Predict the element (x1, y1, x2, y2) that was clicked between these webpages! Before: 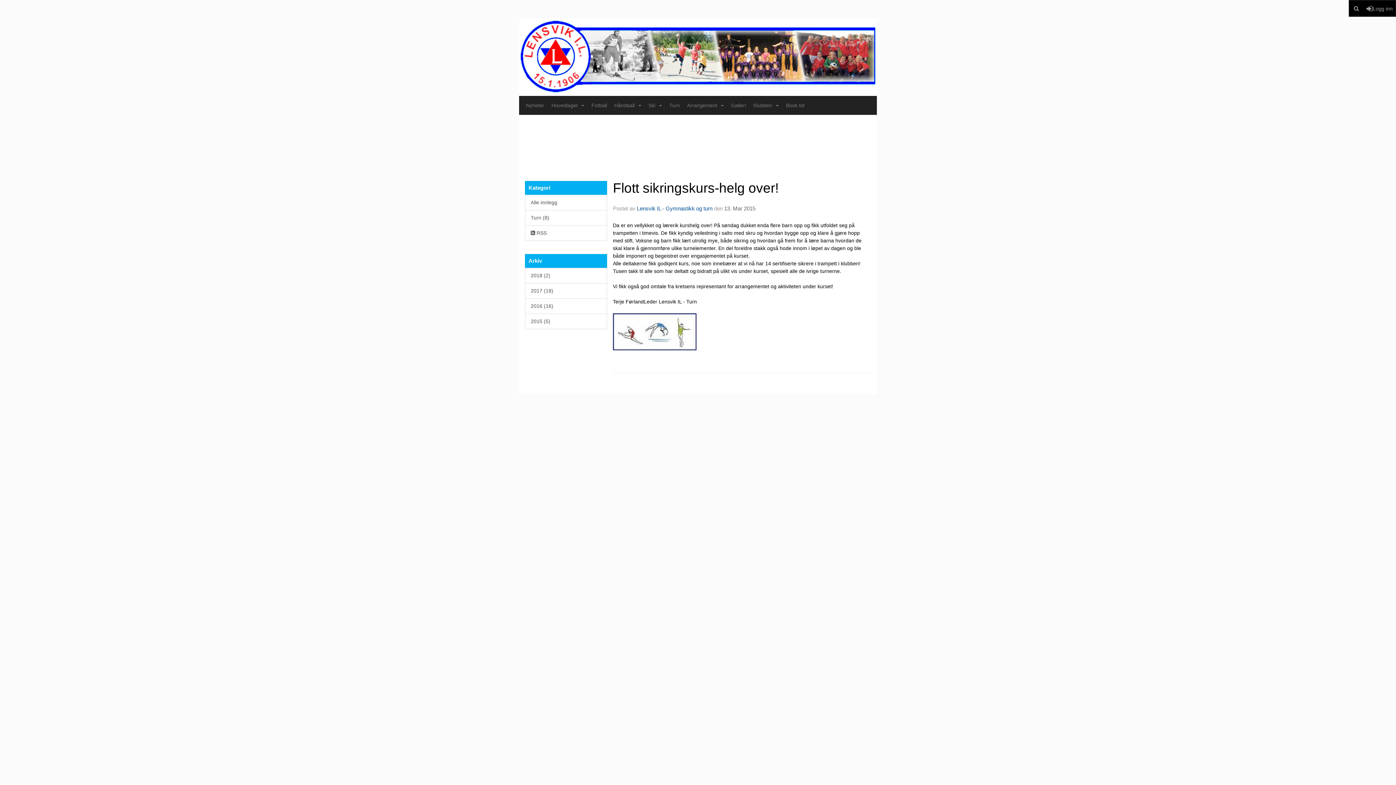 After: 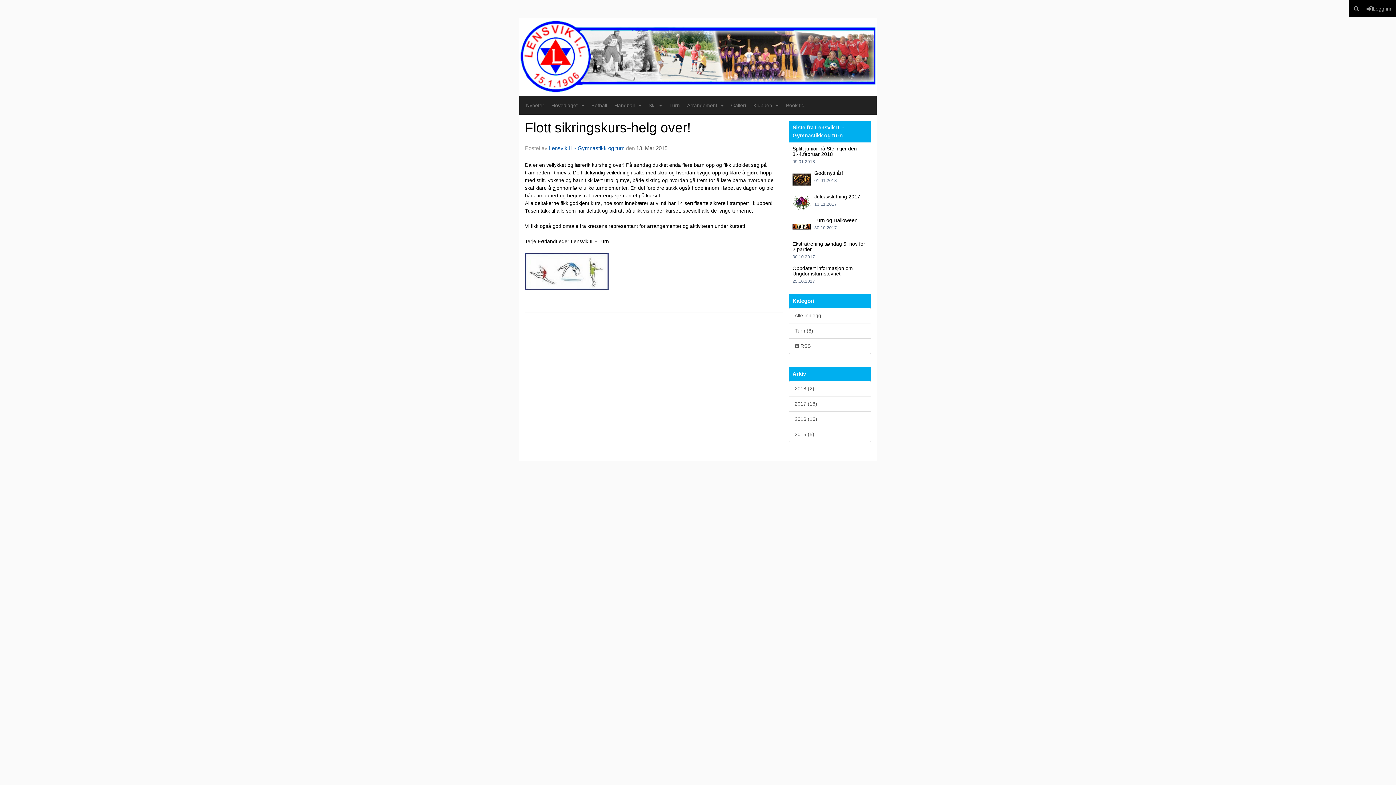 Action: bbox: (613, 180, 778, 195) label: Flott sikringskurs-helg over!